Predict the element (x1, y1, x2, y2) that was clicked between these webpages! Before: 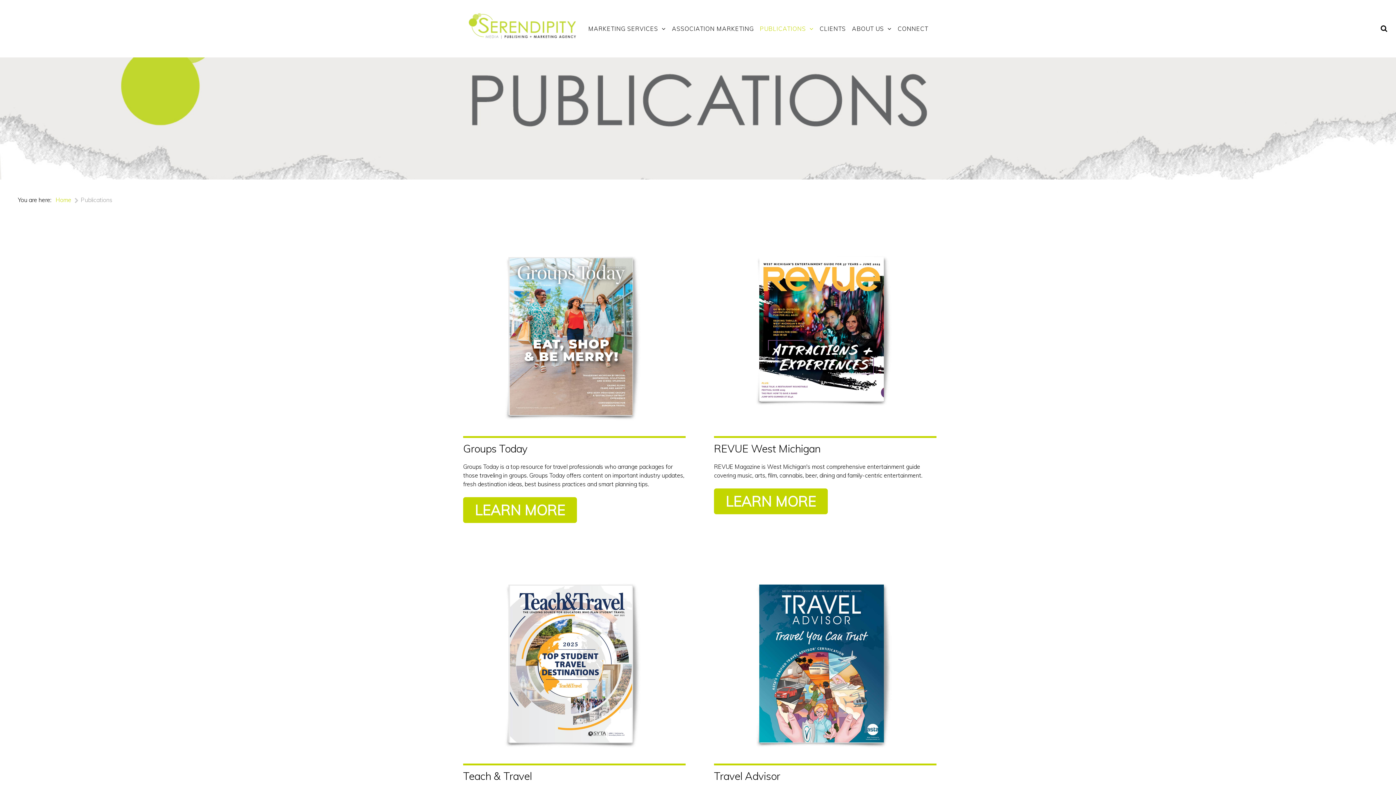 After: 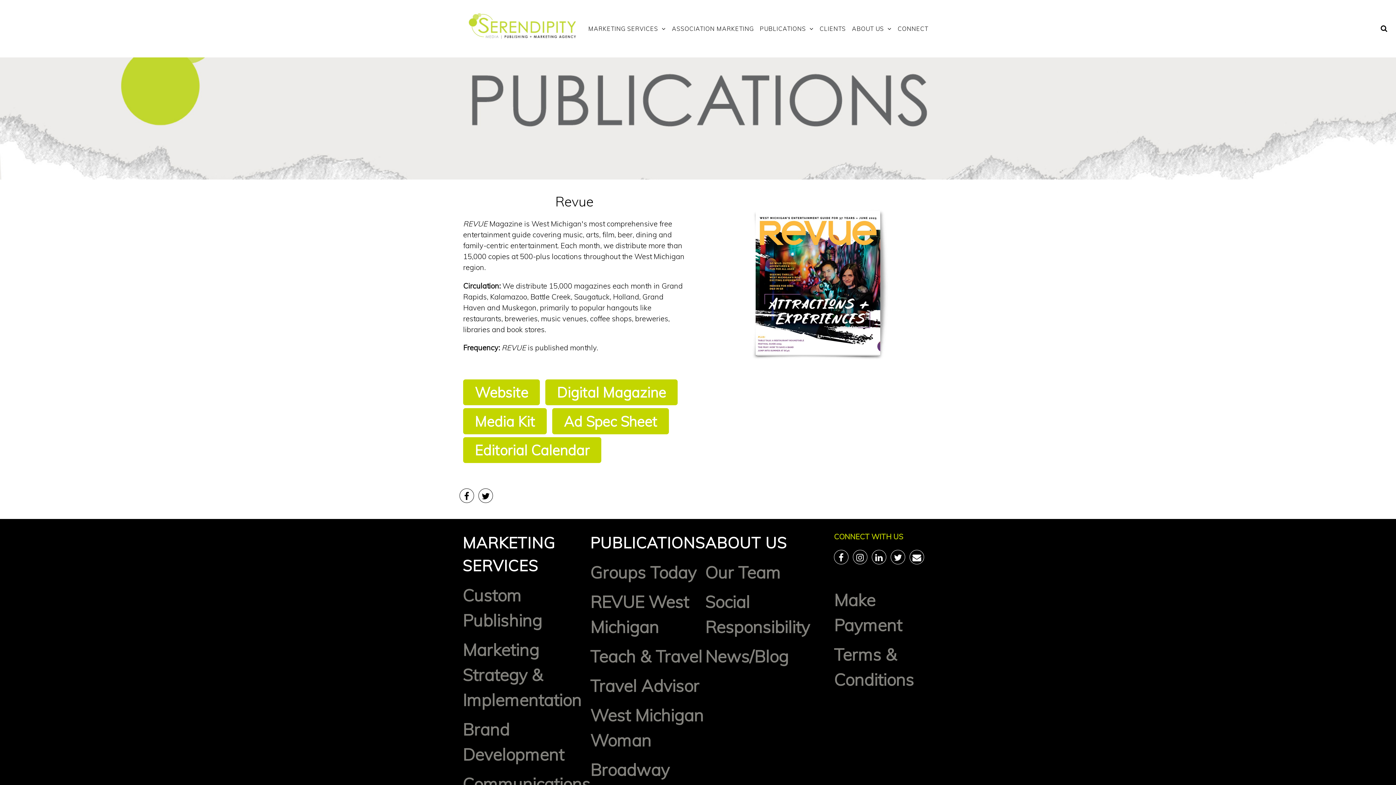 Action: label: LEARN MORE bbox: (714, 488, 828, 514)